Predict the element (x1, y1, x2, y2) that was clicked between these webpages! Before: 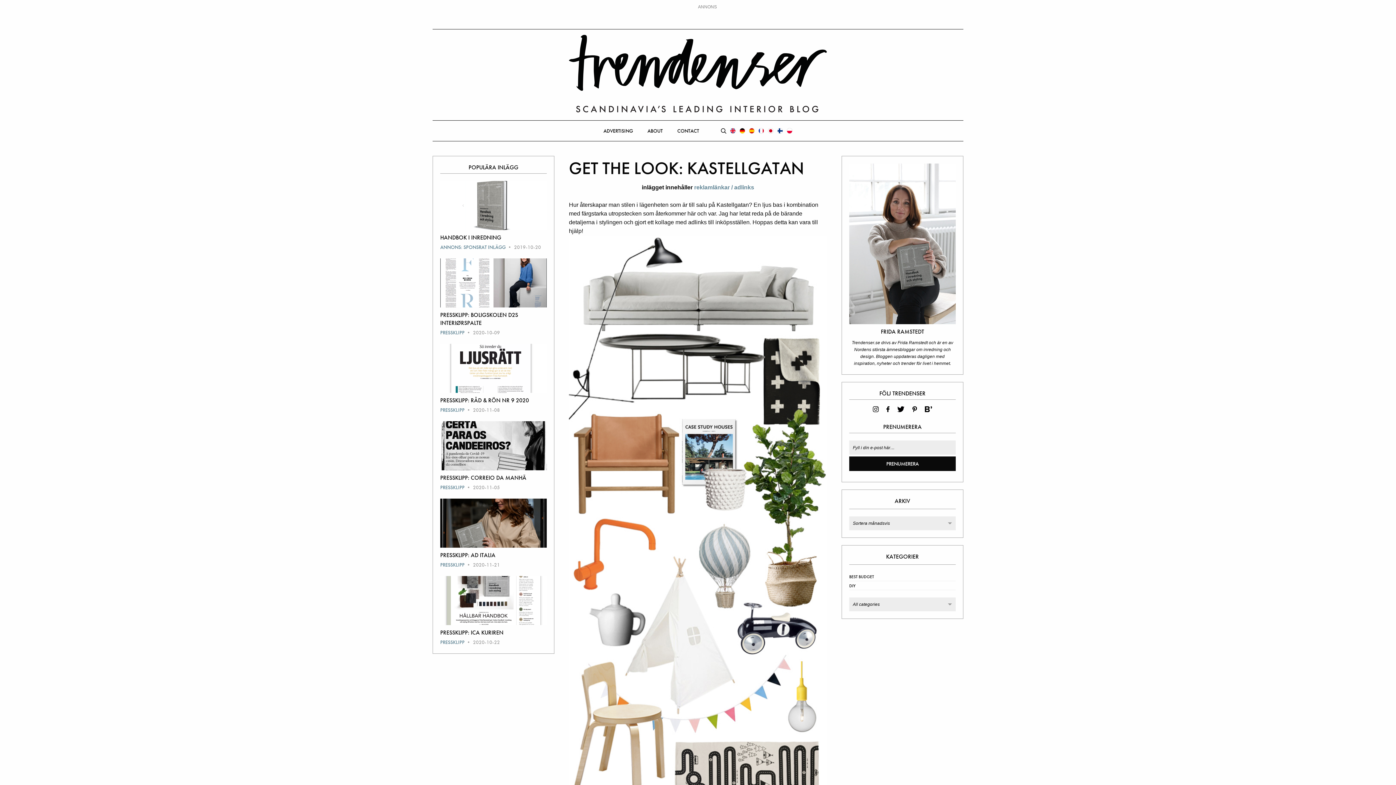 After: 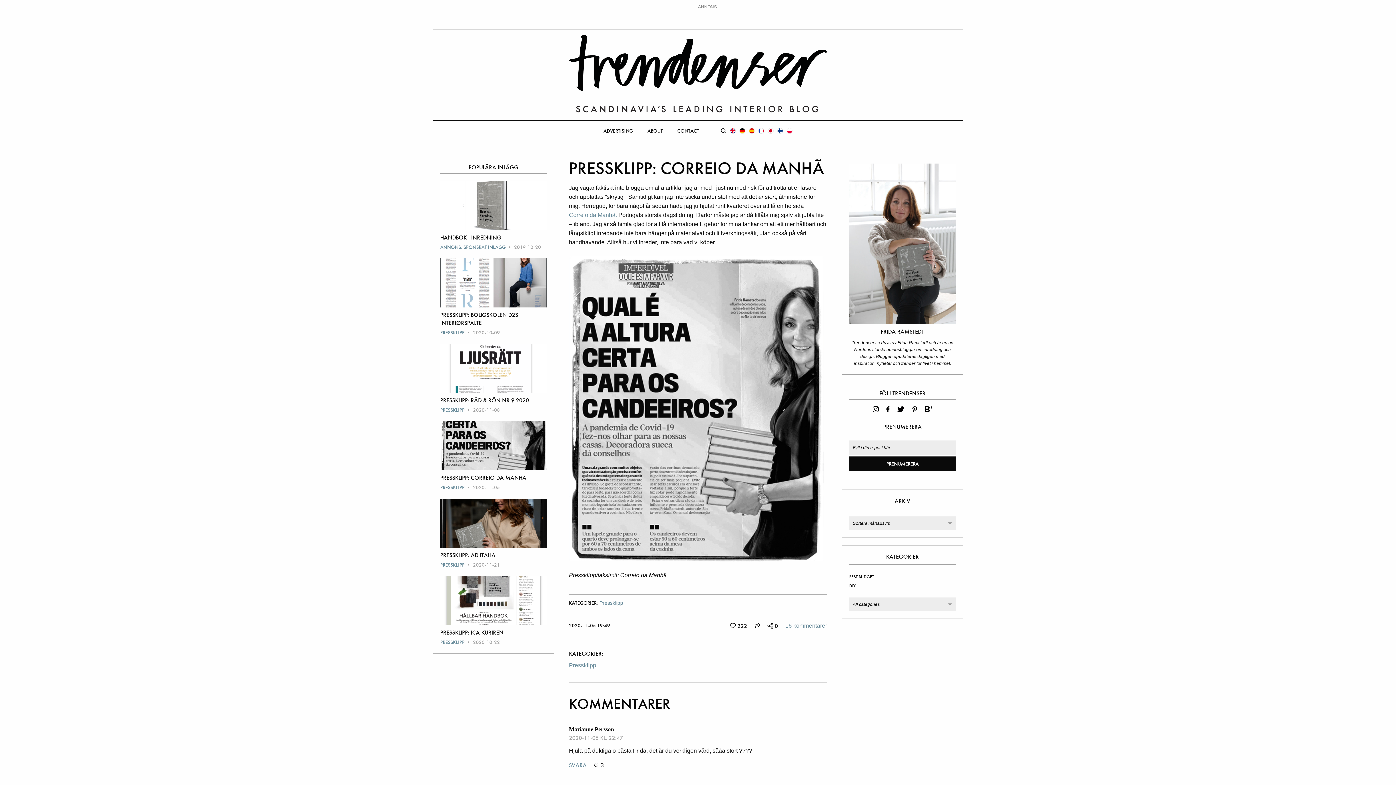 Action: bbox: (440, 421, 546, 470)